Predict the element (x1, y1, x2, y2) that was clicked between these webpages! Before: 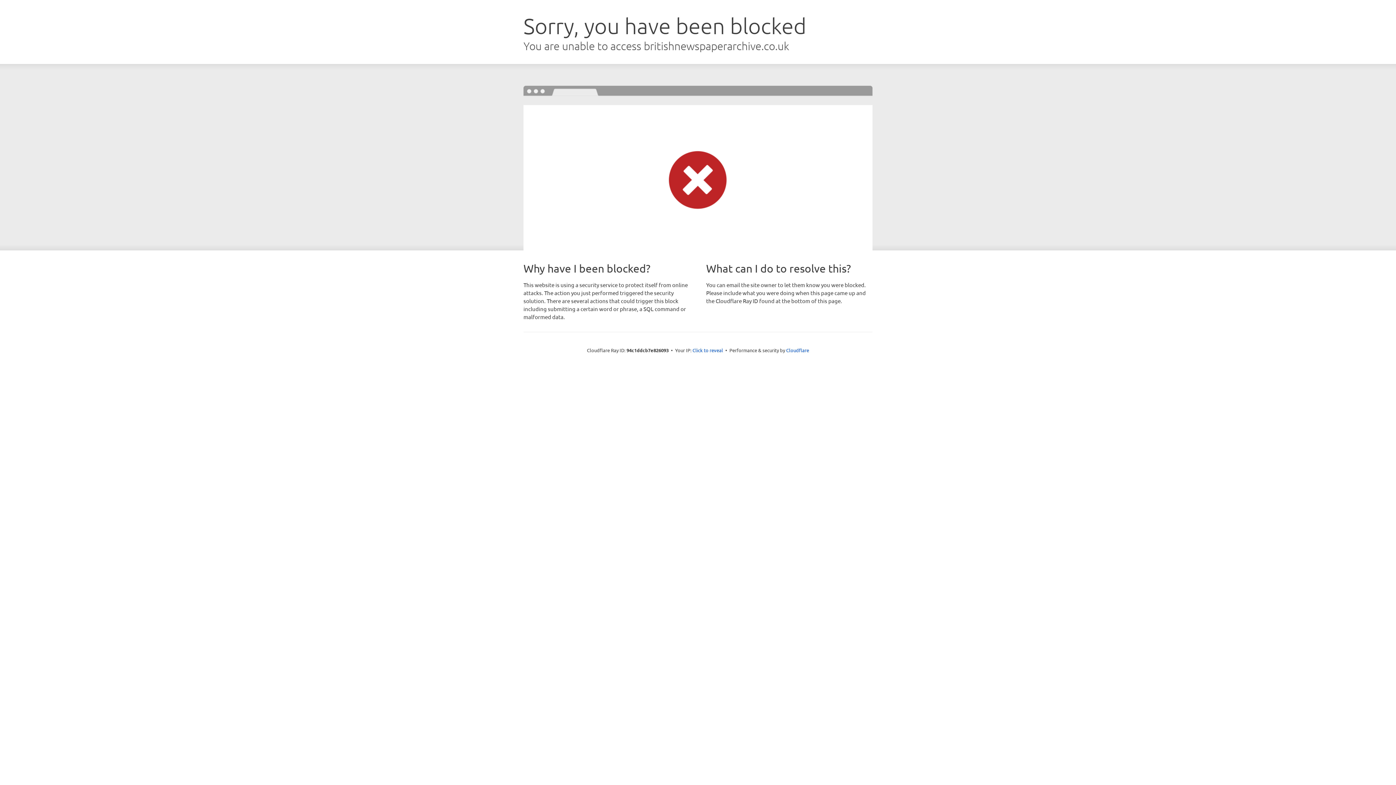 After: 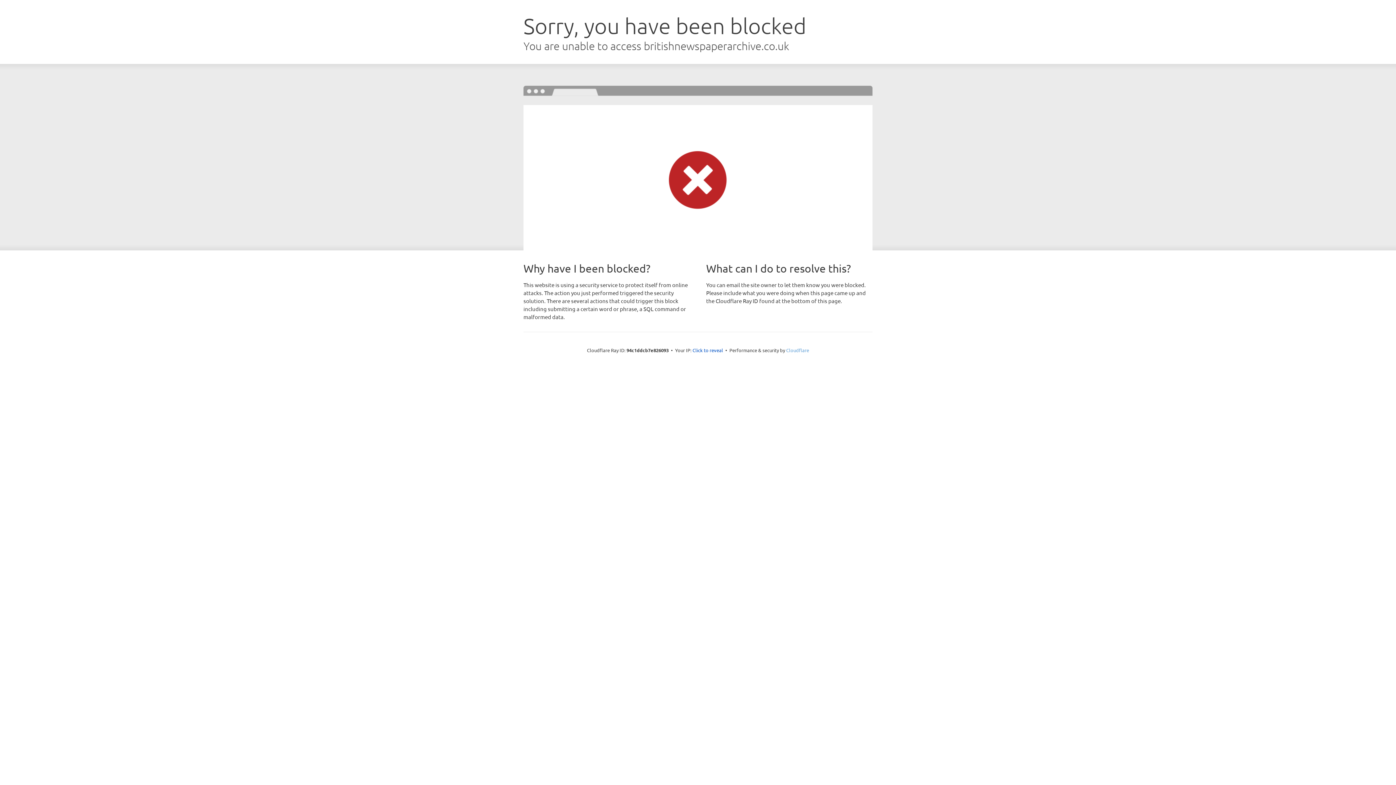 Action: label: Cloudflare bbox: (786, 347, 809, 353)